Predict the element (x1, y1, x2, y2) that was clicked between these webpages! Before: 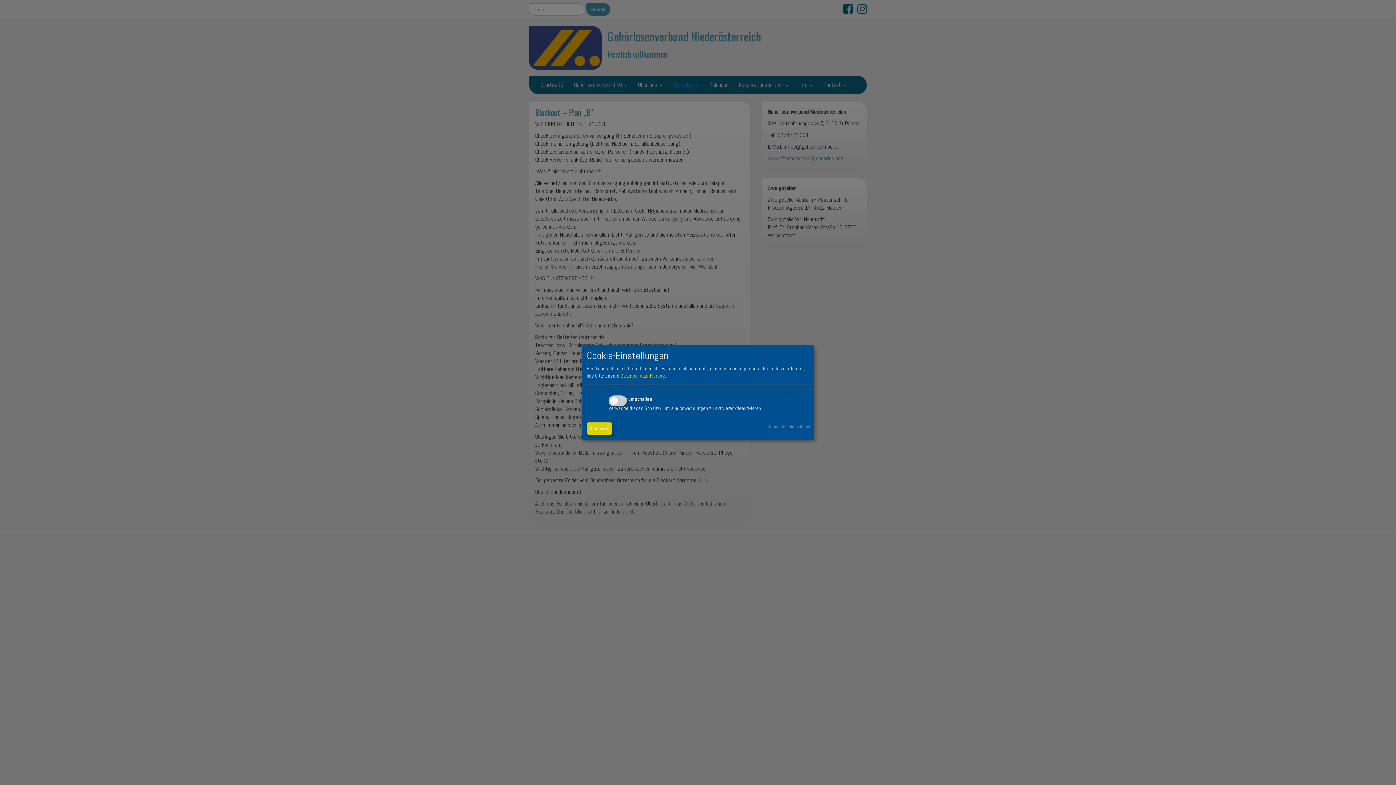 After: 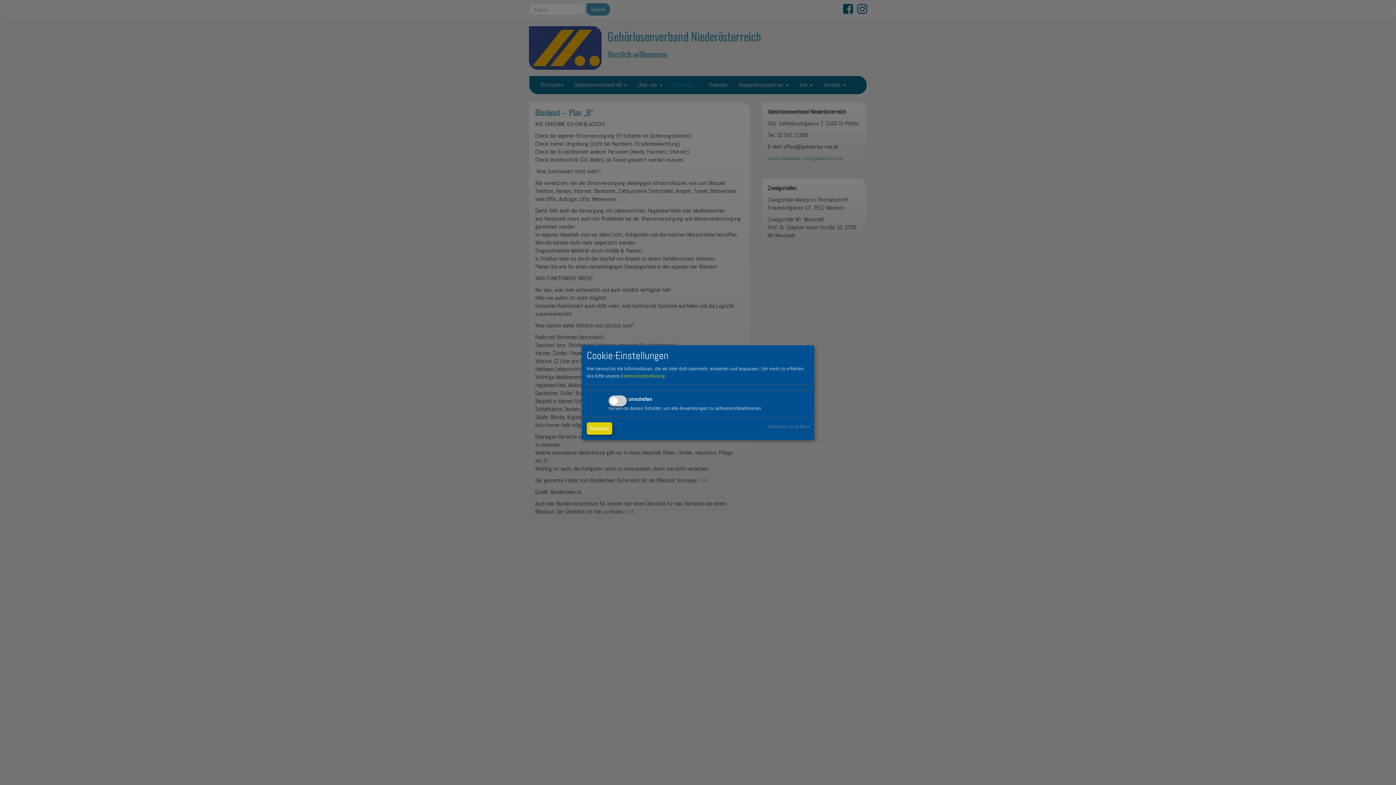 Action: label: Unterstützt durch Klaro! bbox: (767, 422, 810, 429)